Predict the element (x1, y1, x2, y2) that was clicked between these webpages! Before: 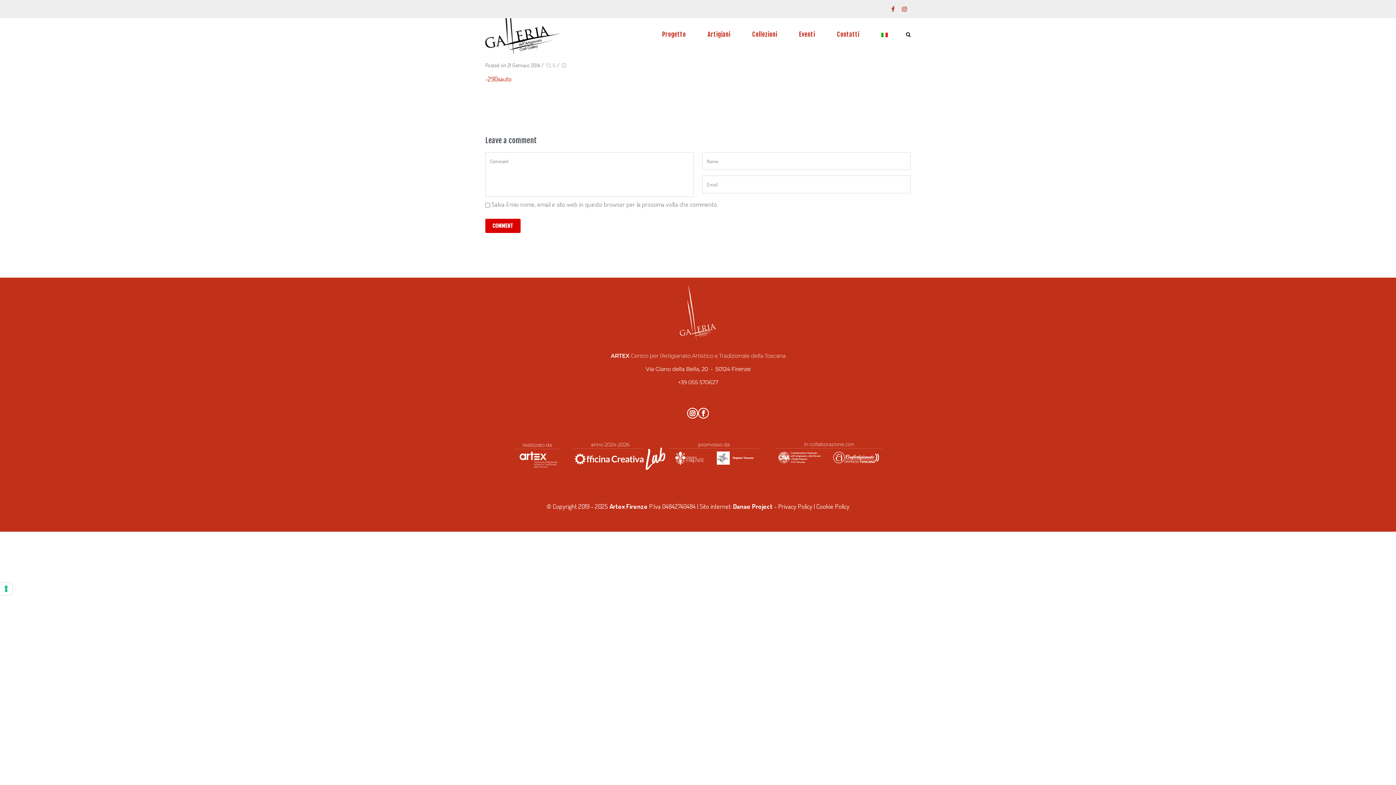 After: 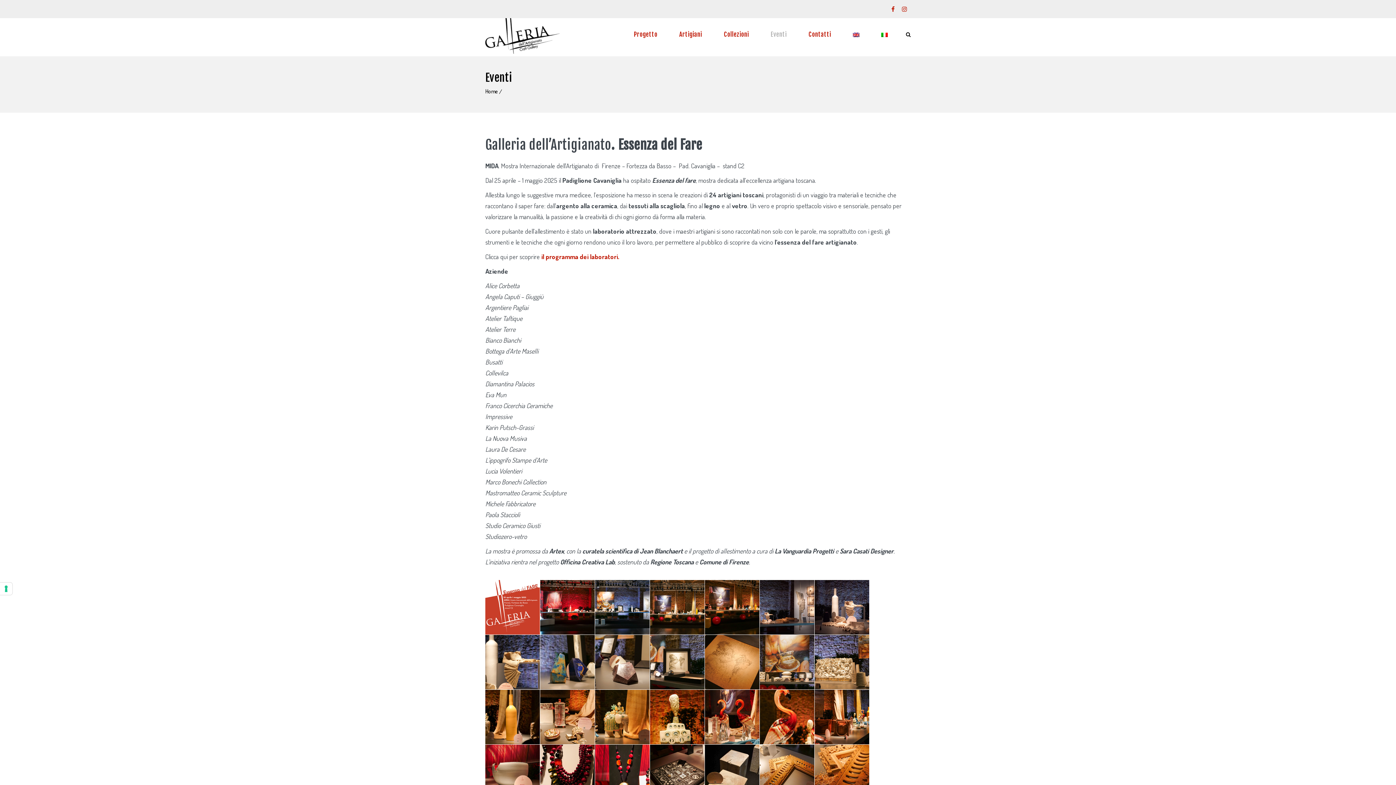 Action: bbox: (788, 18, 826, 50) label: Eventi